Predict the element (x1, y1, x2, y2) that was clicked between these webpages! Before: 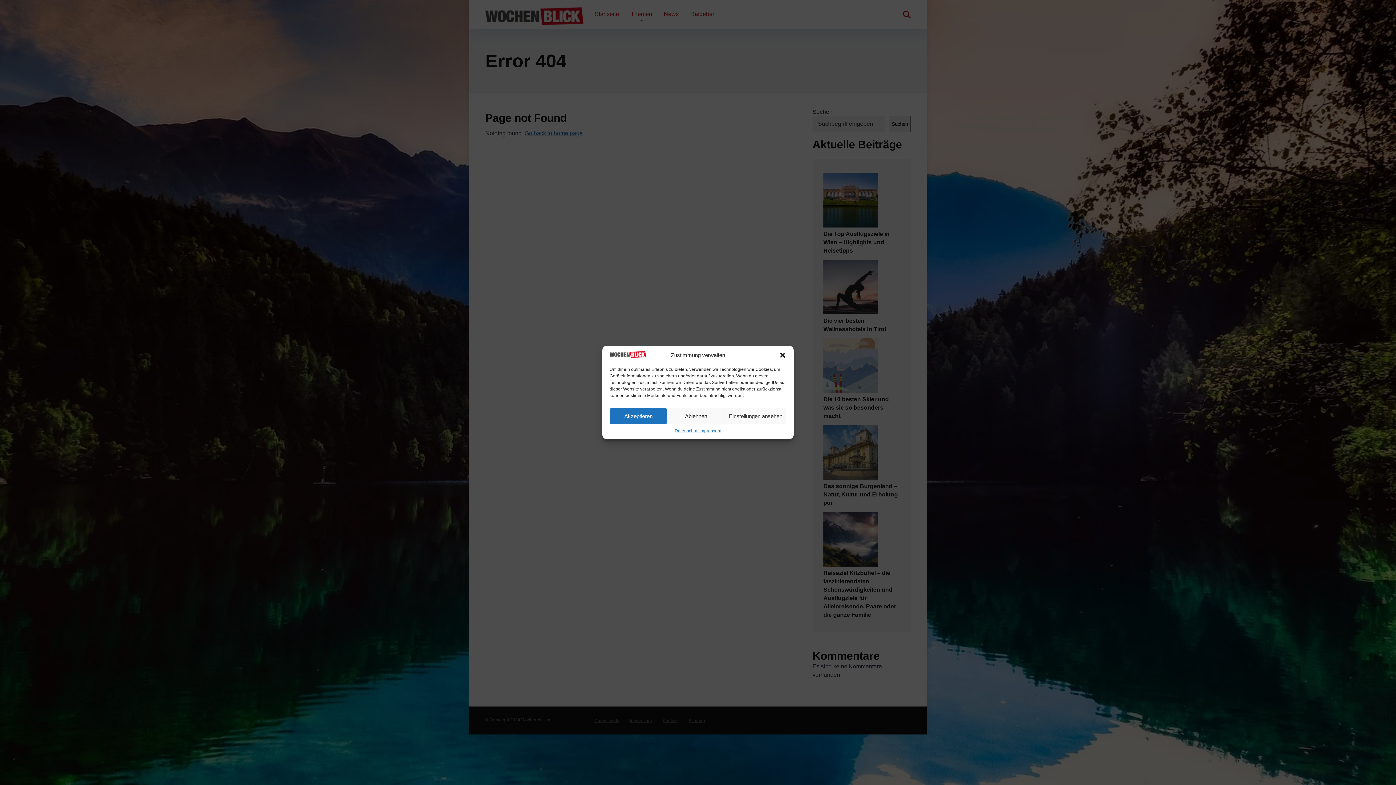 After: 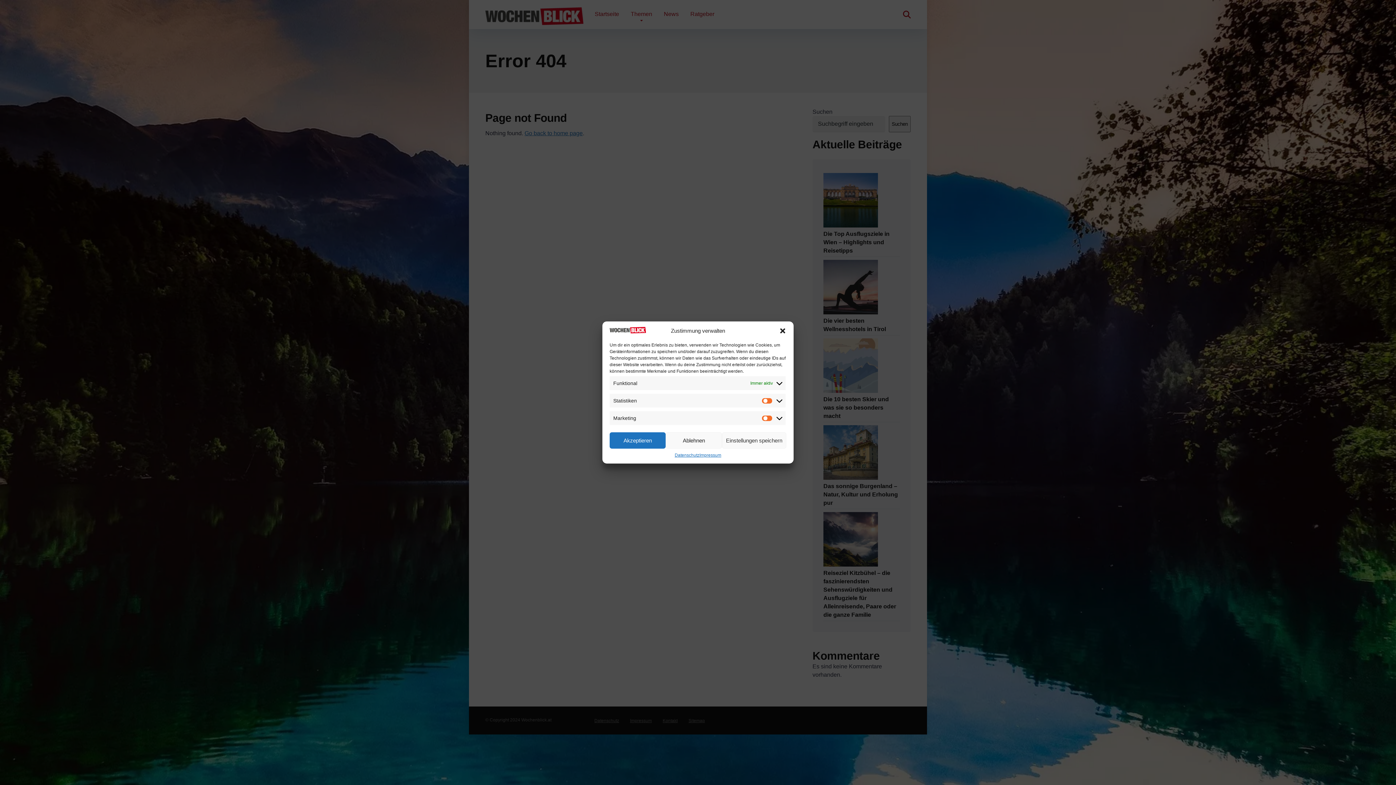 Action: label: Einstellungen ansehen bbox: (725, 408, 786, 424)